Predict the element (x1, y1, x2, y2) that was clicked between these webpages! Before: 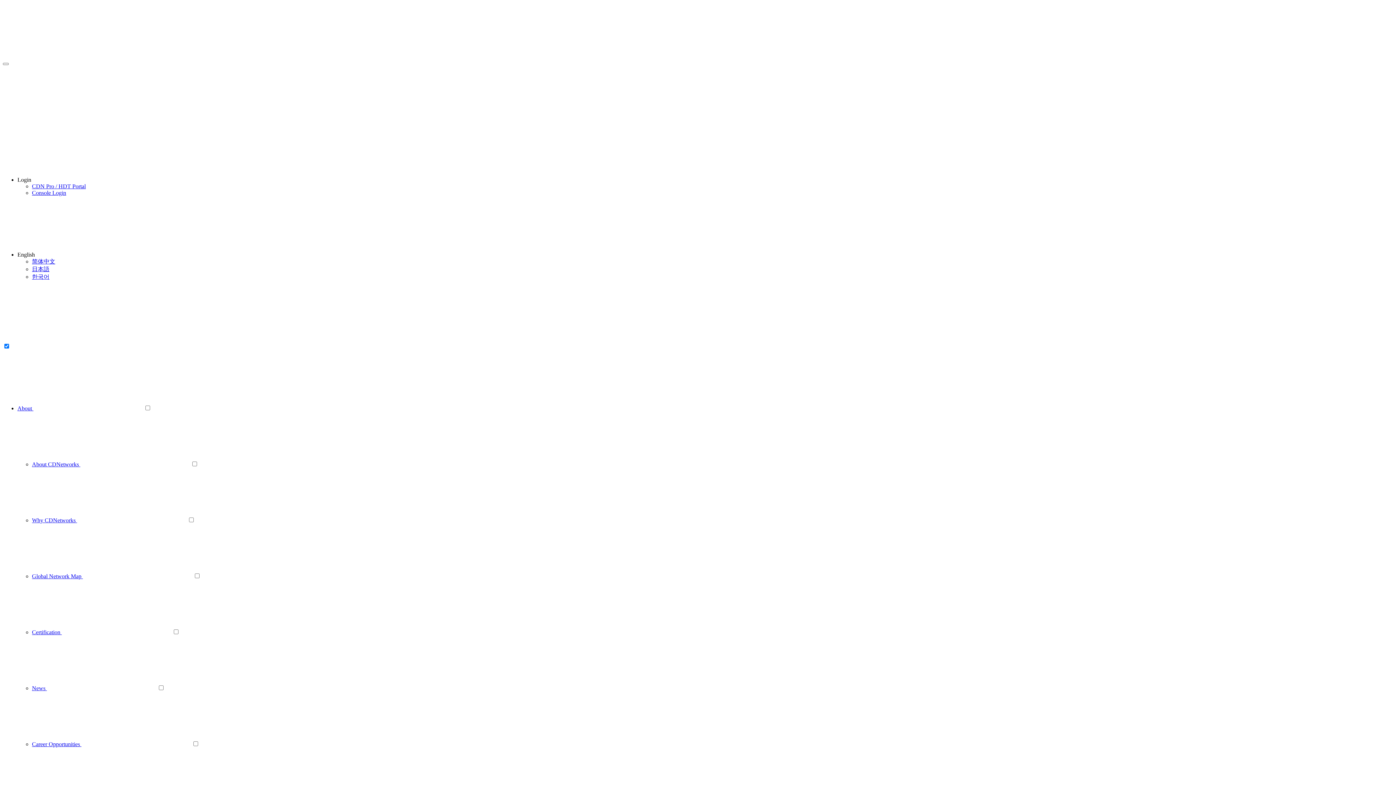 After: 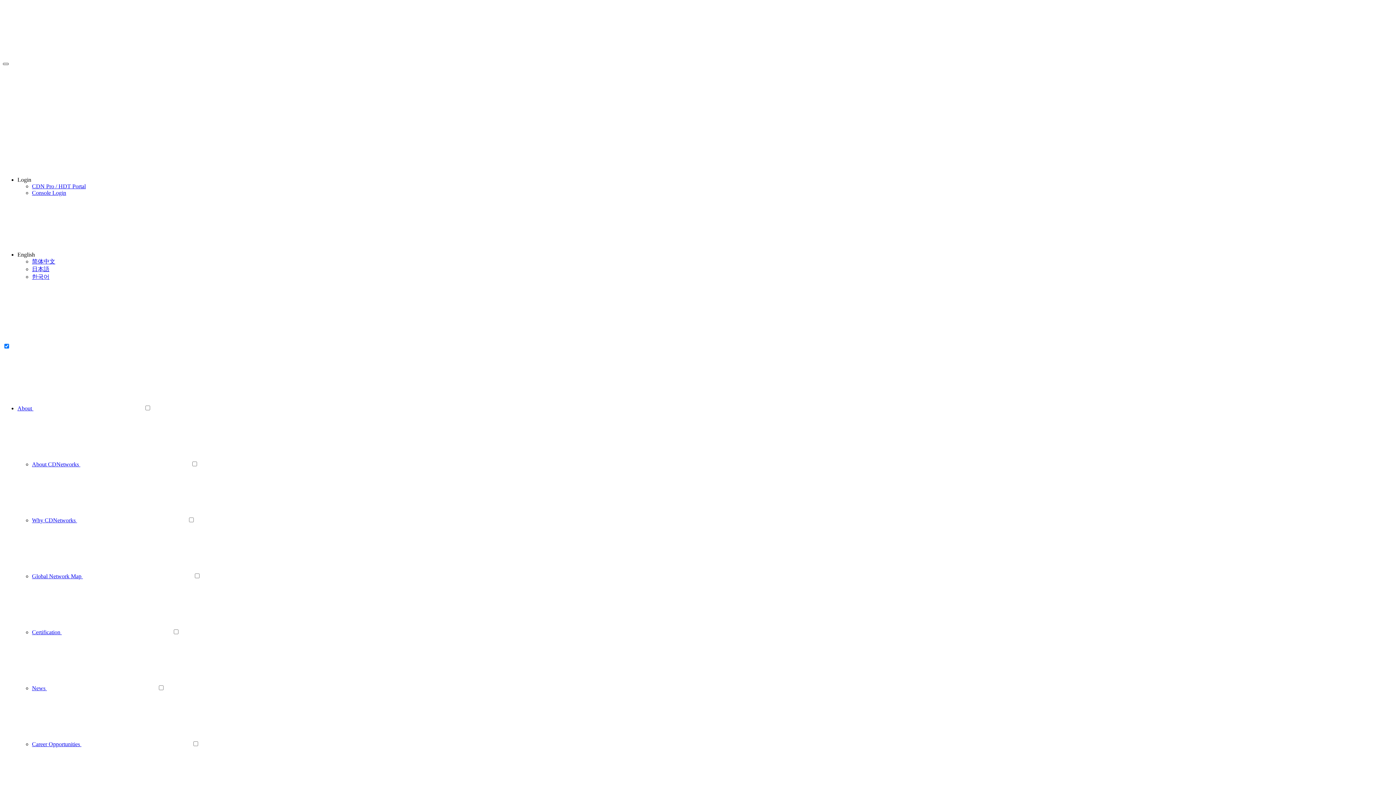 Action: bbox: (2, 62, 8, 65)